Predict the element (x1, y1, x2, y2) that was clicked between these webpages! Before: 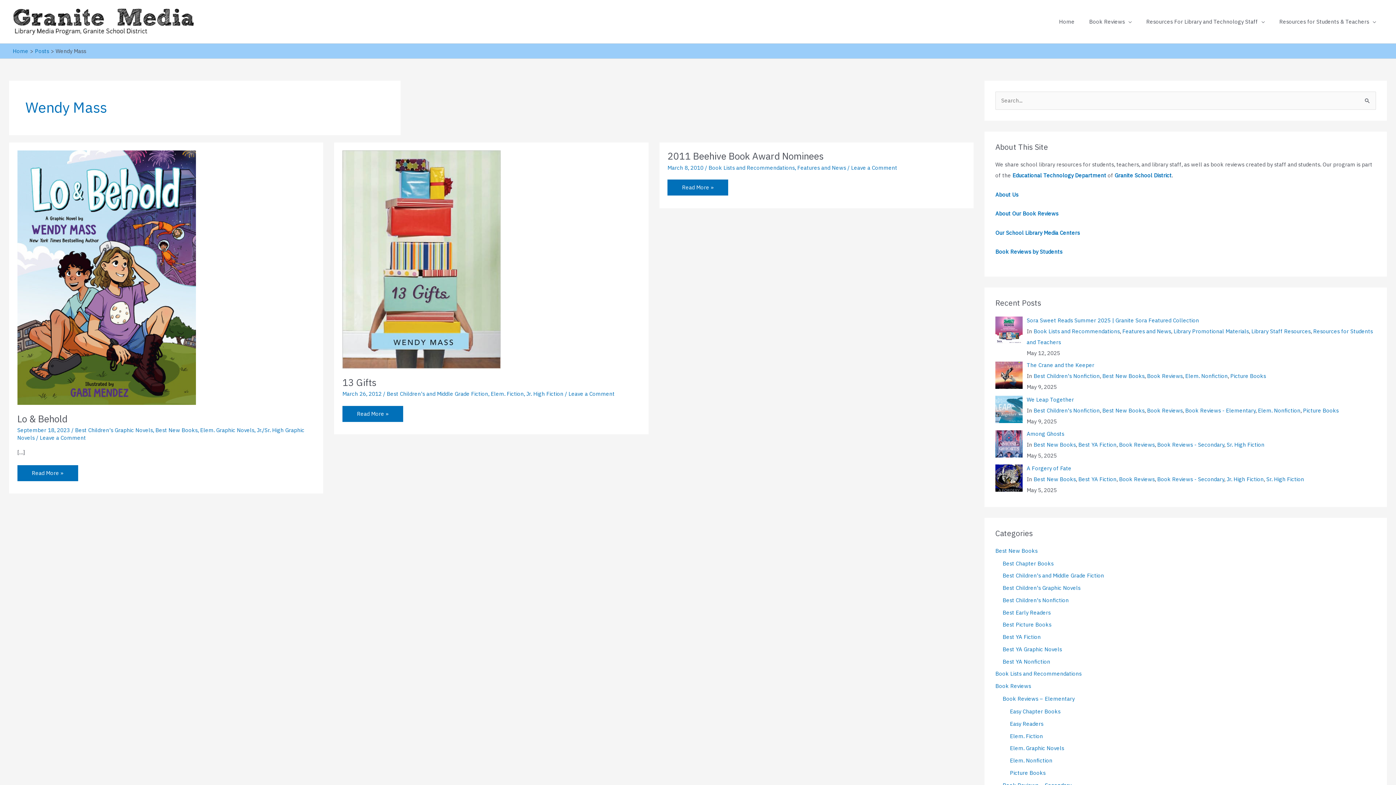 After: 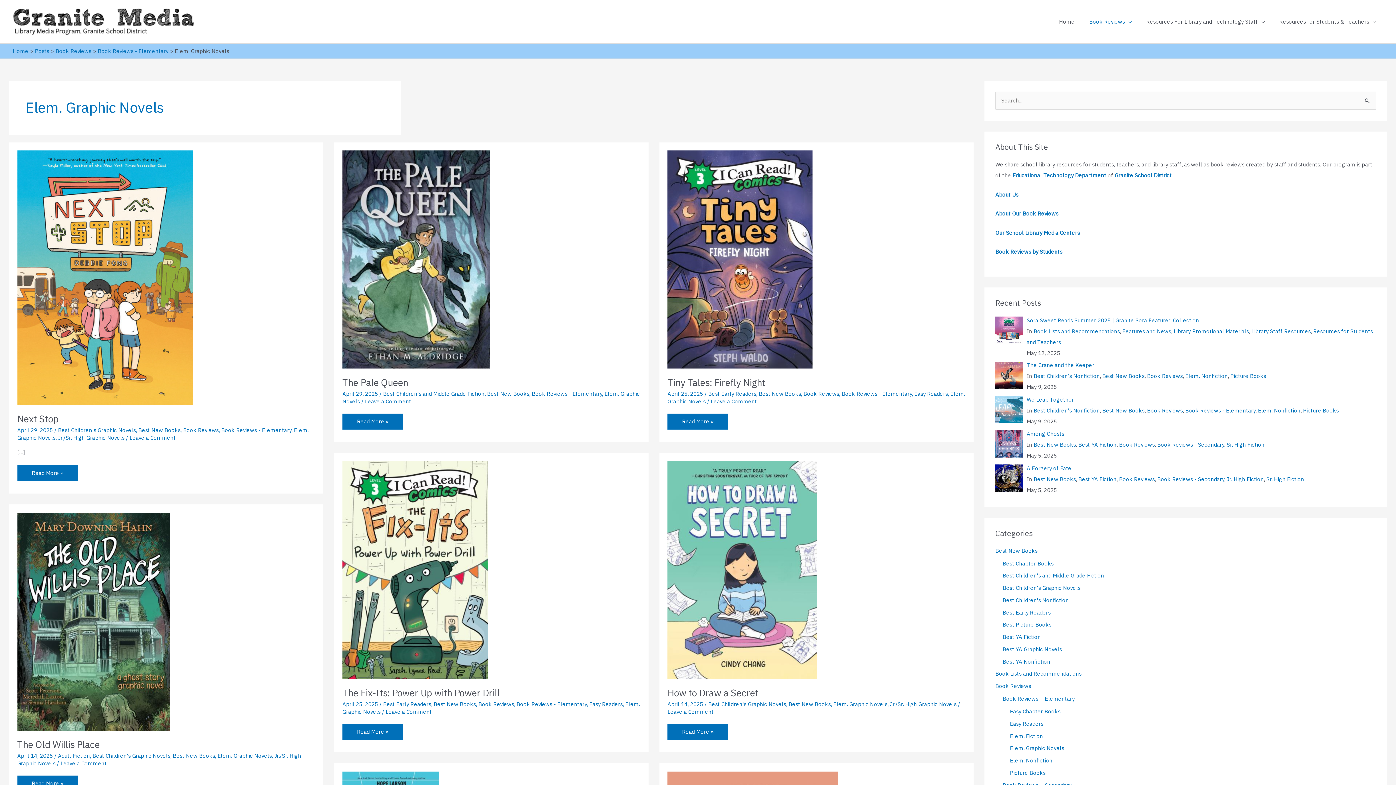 Action: label: Elem. Graphic Novels bbox: (1010, 745, 1064, 752)